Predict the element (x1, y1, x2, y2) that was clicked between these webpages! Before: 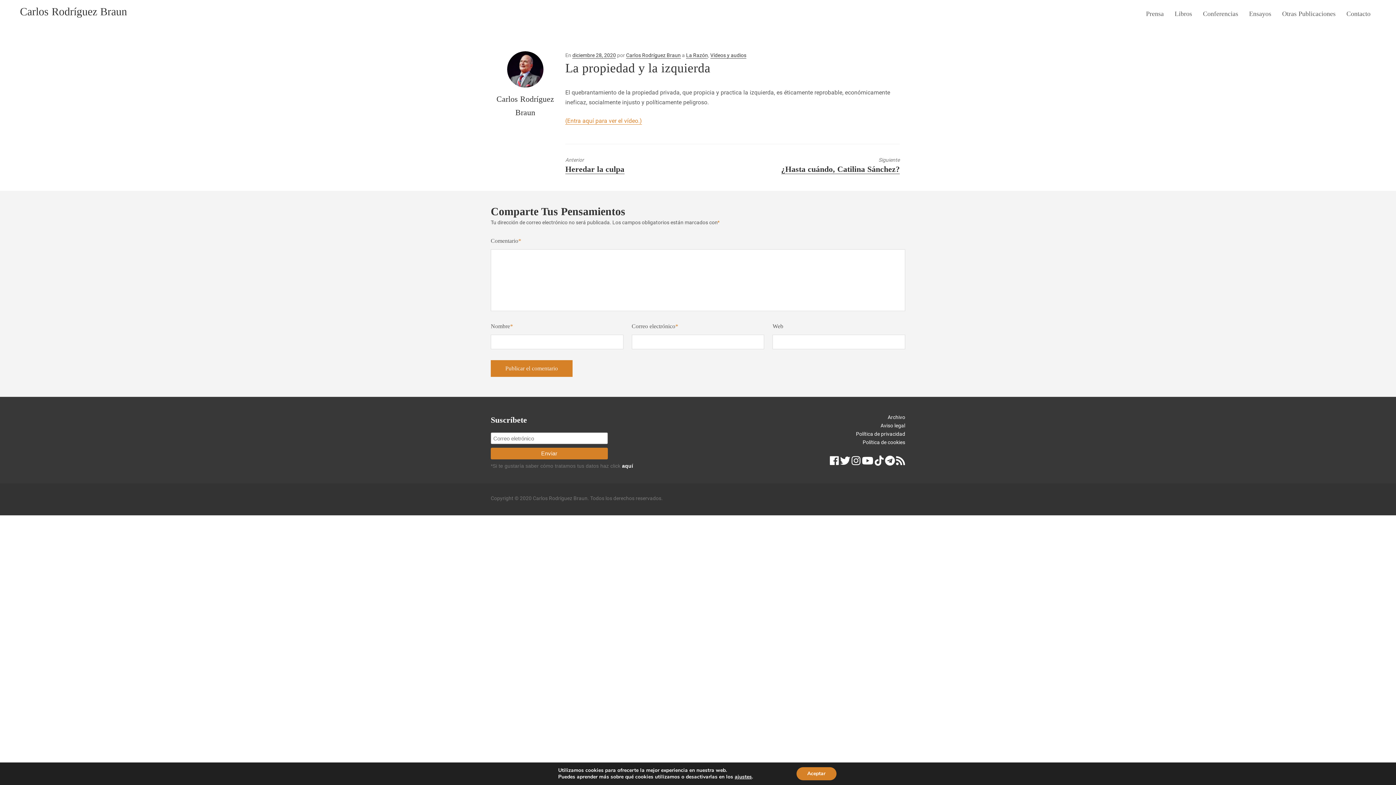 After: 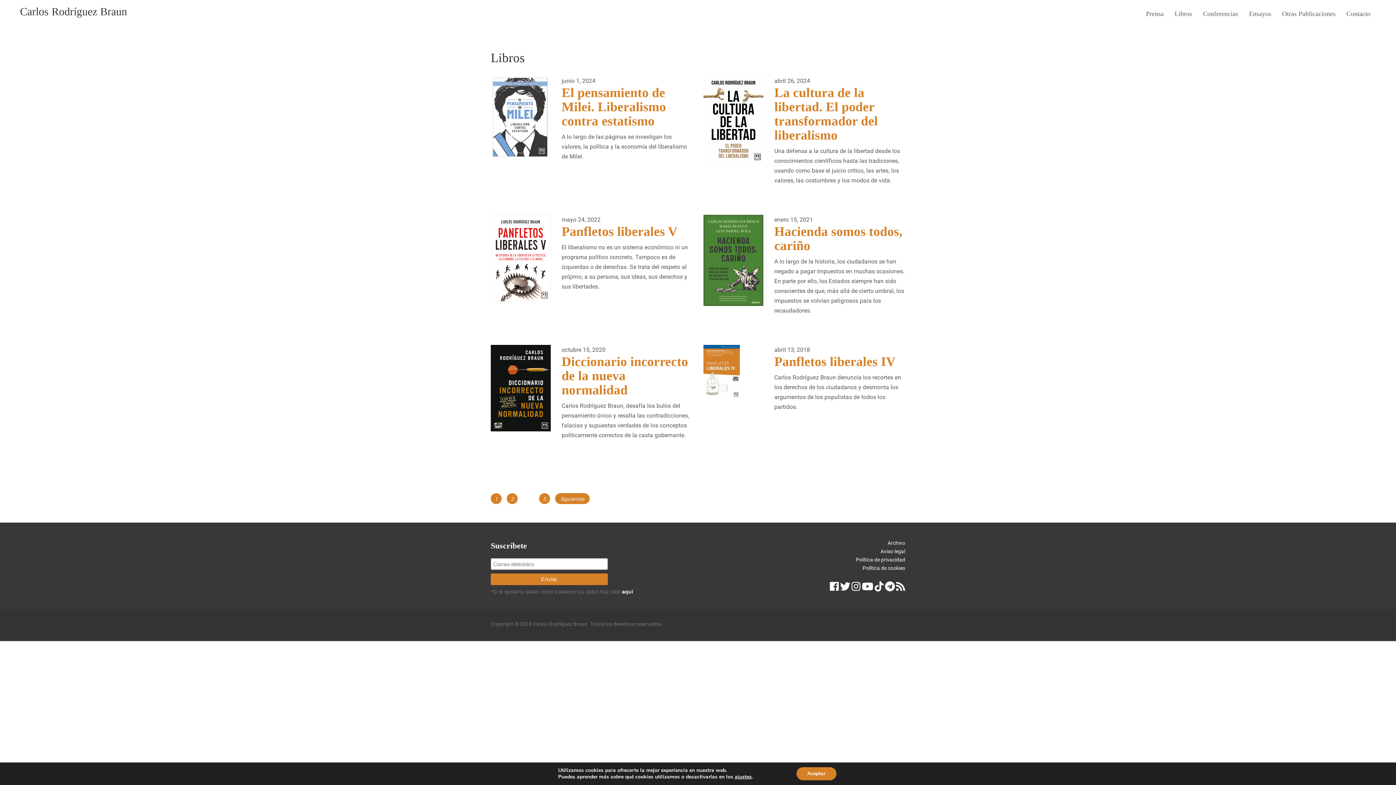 Action: label: Libros bbox: (1169, 7, 1197, 20)